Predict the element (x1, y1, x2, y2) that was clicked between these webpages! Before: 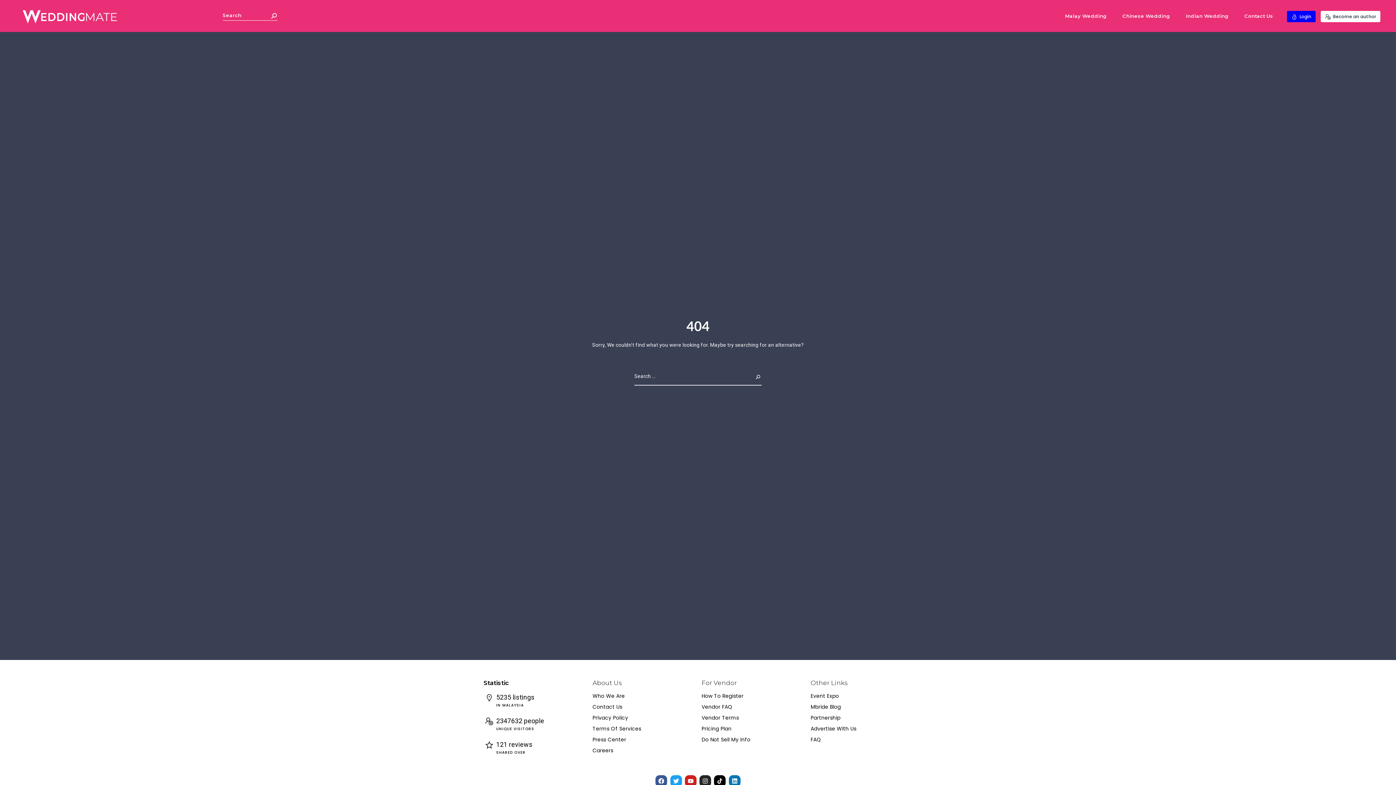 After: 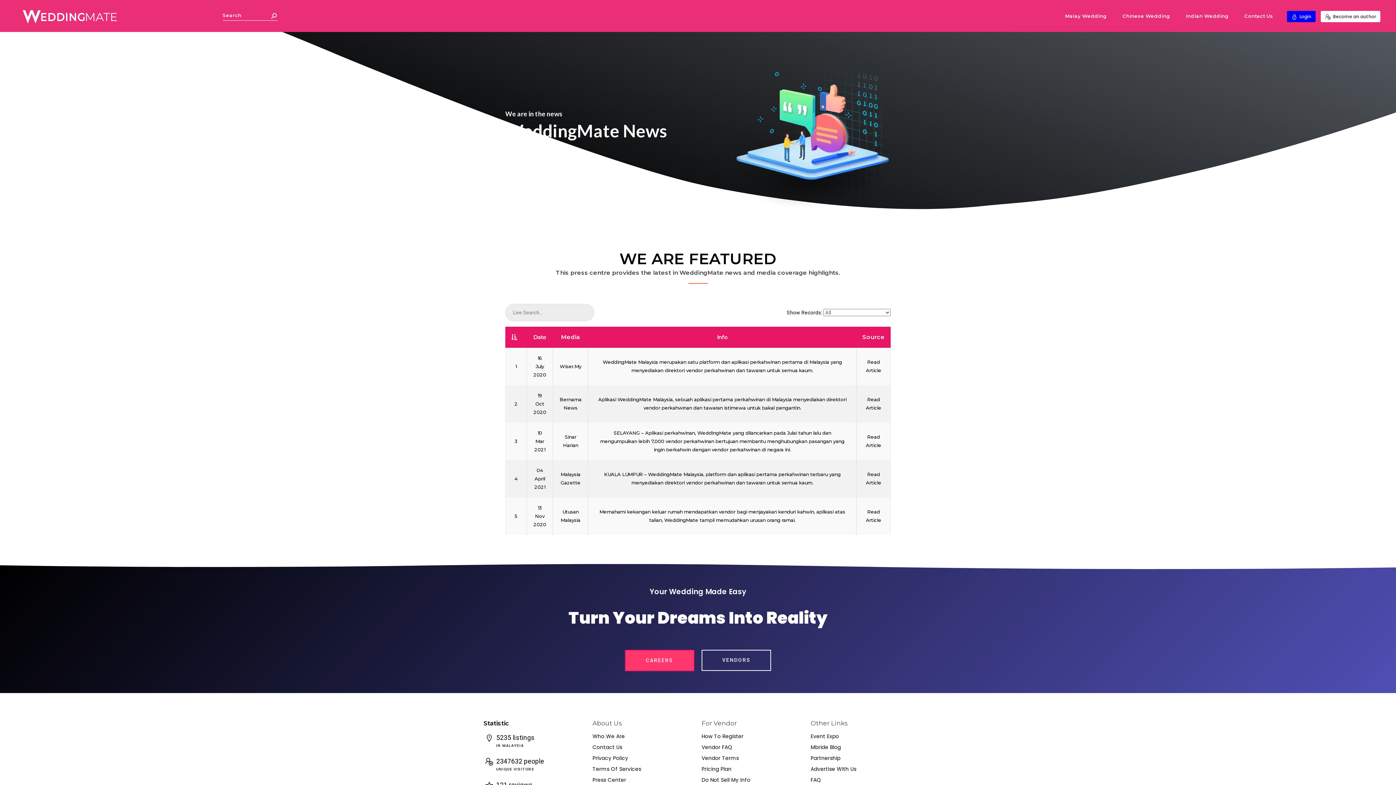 Action: bbox: (592, 737, 694, 742) label: Press Center